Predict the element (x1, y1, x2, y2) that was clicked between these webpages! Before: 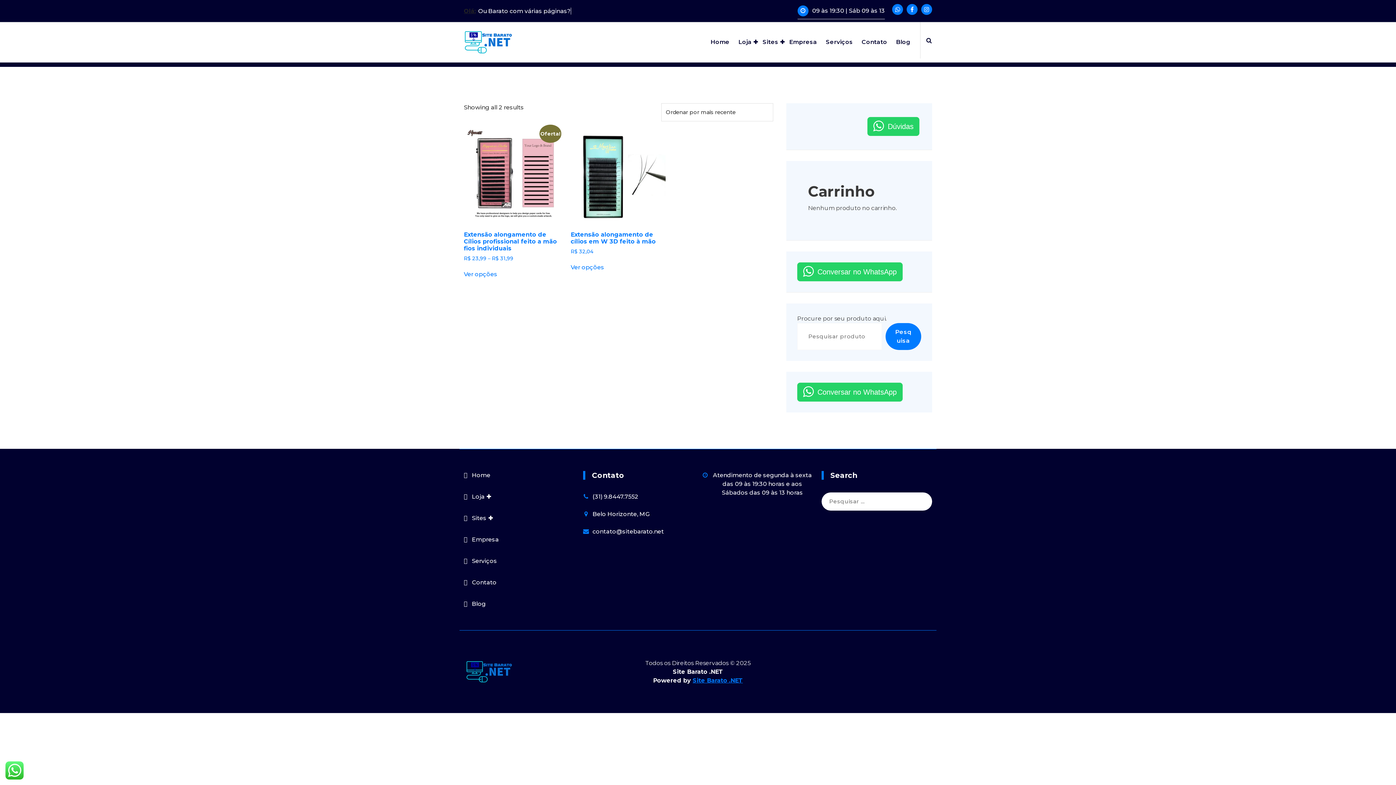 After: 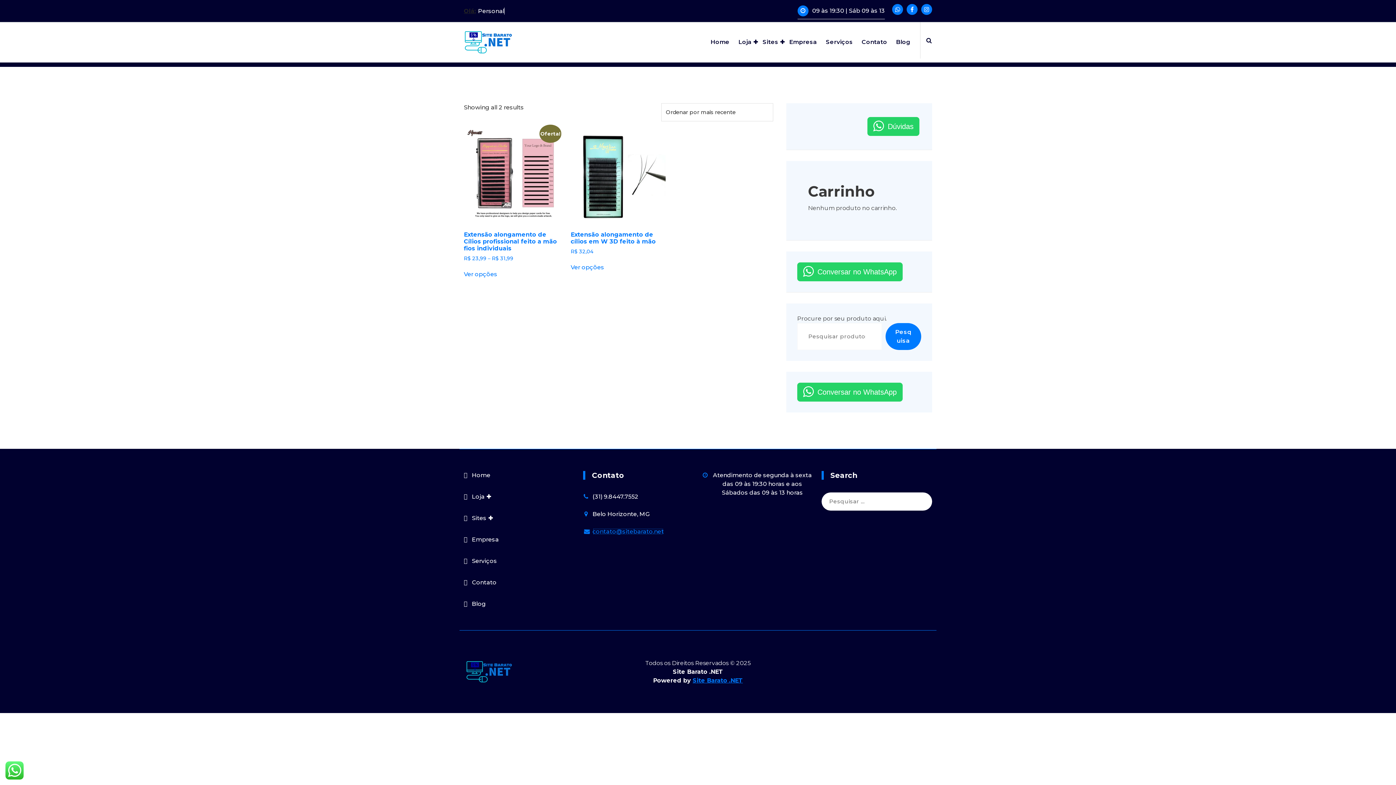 Action: label: contato@sitebarato.net bbox: (592, 528, 664, 535)